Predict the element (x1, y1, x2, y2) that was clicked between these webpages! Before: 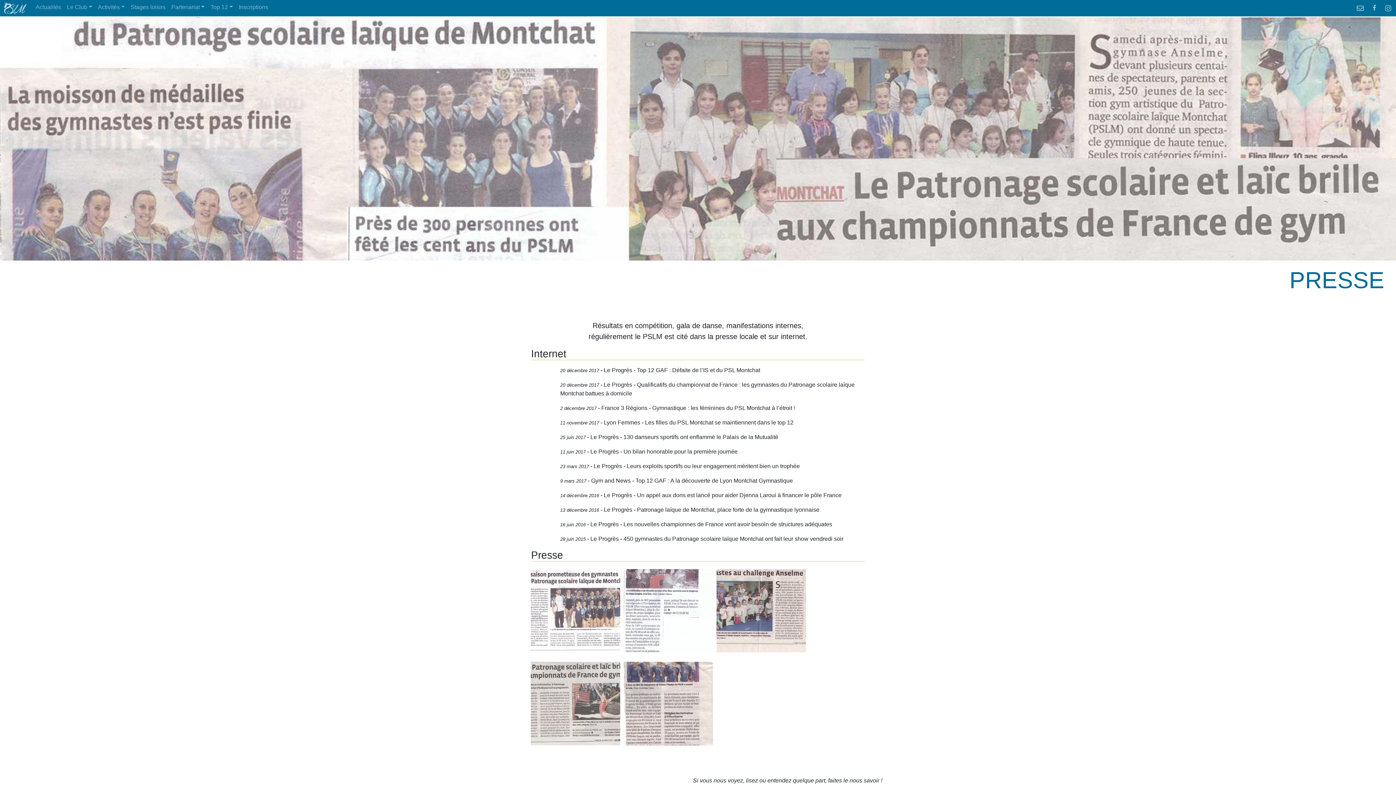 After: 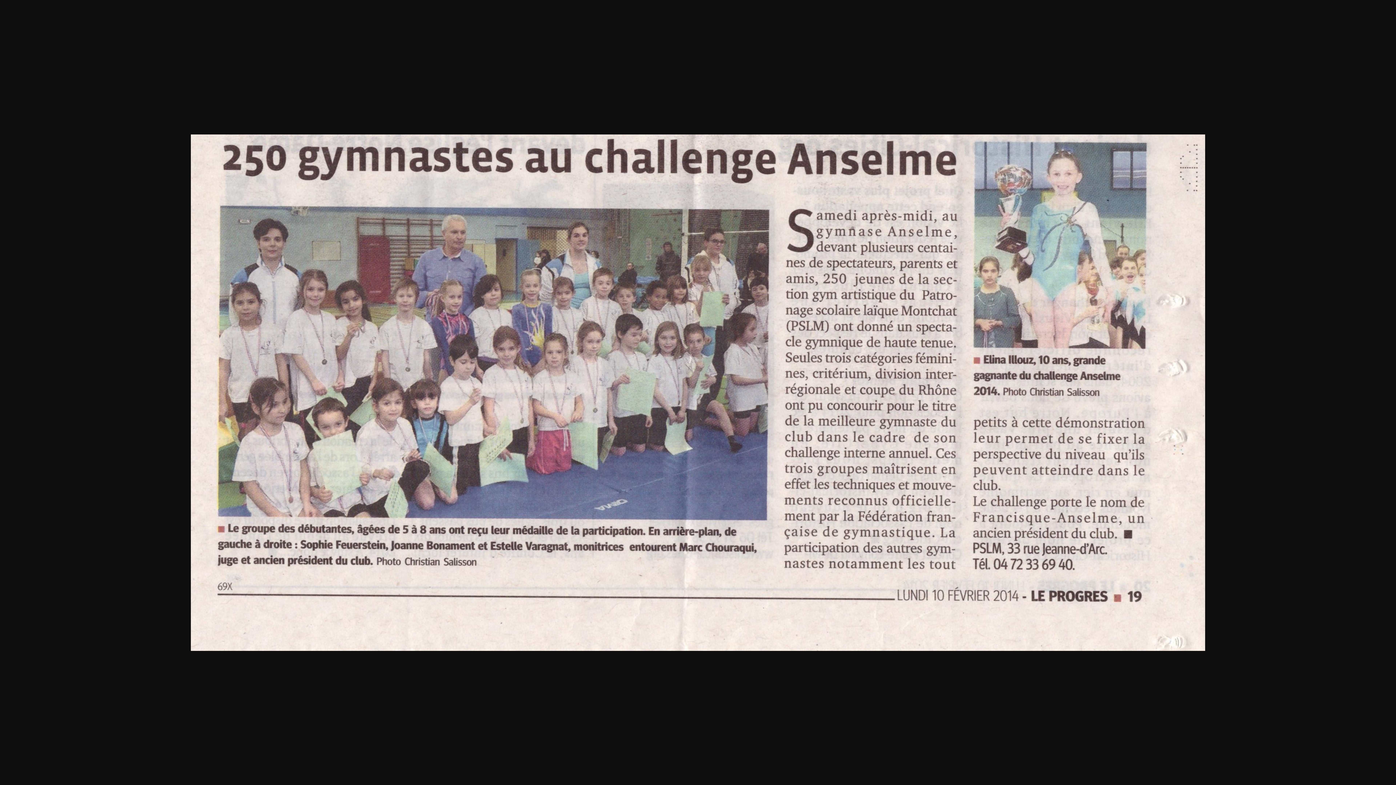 Action: bbox: (716, 569, 806, 652)